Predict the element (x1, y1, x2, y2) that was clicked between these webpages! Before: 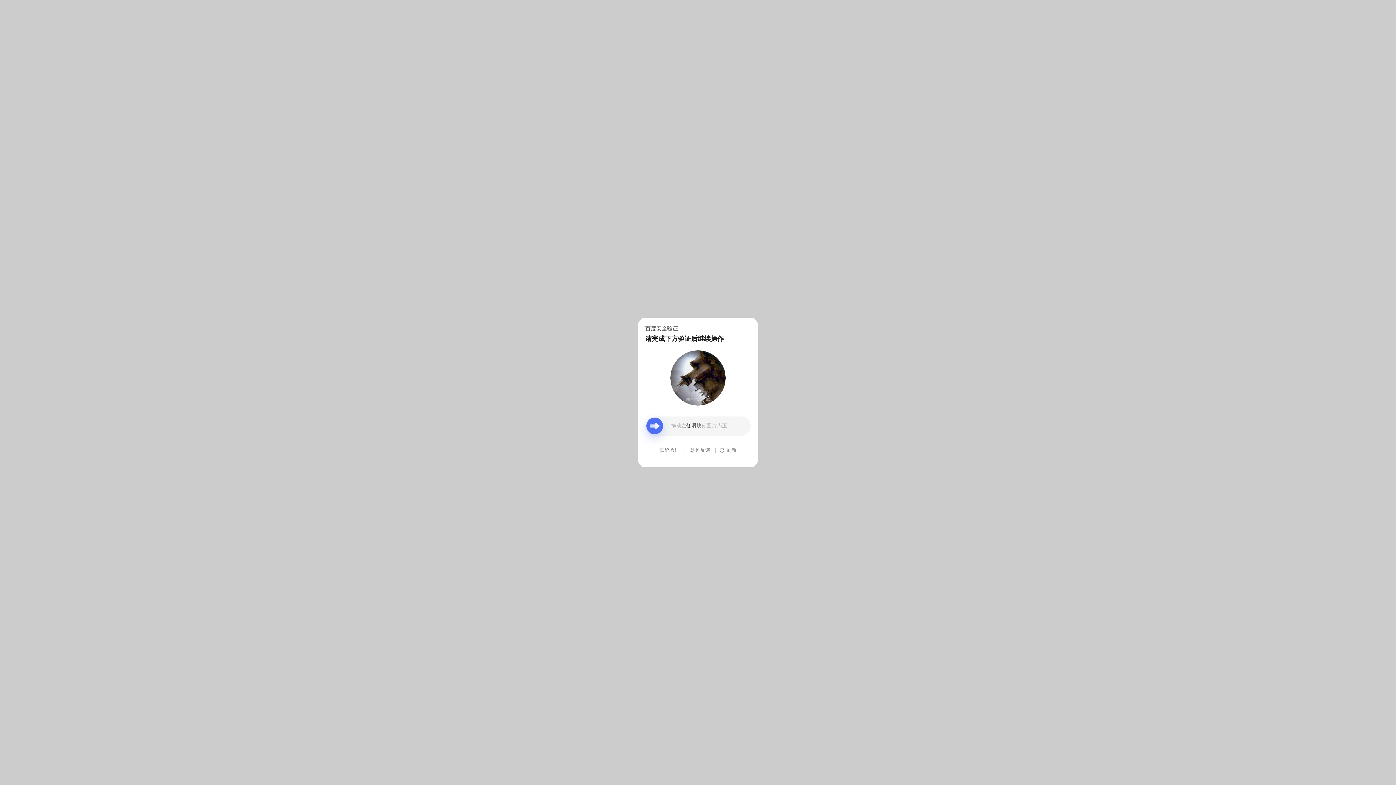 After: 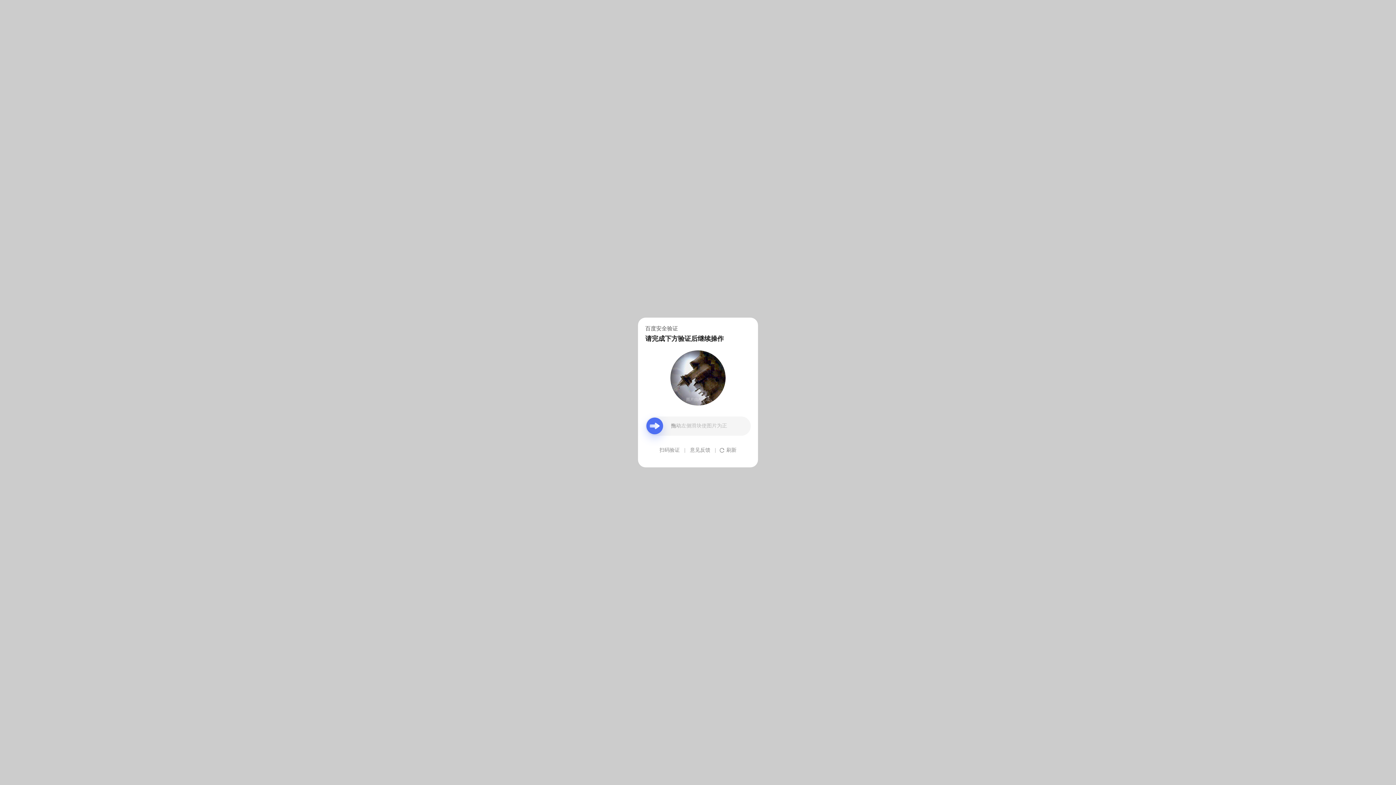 Action: bbox: (690, 439, 710, 461) label: 意见反馈